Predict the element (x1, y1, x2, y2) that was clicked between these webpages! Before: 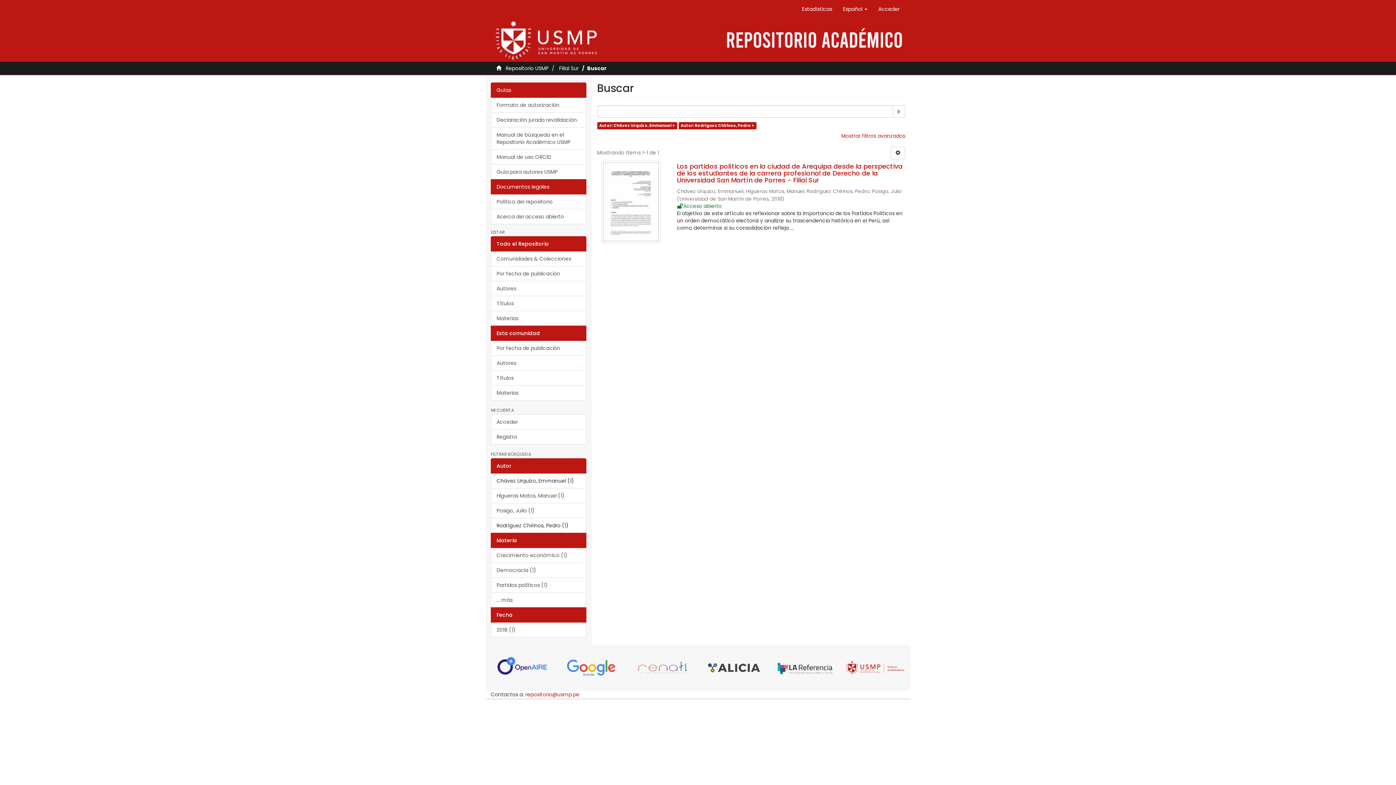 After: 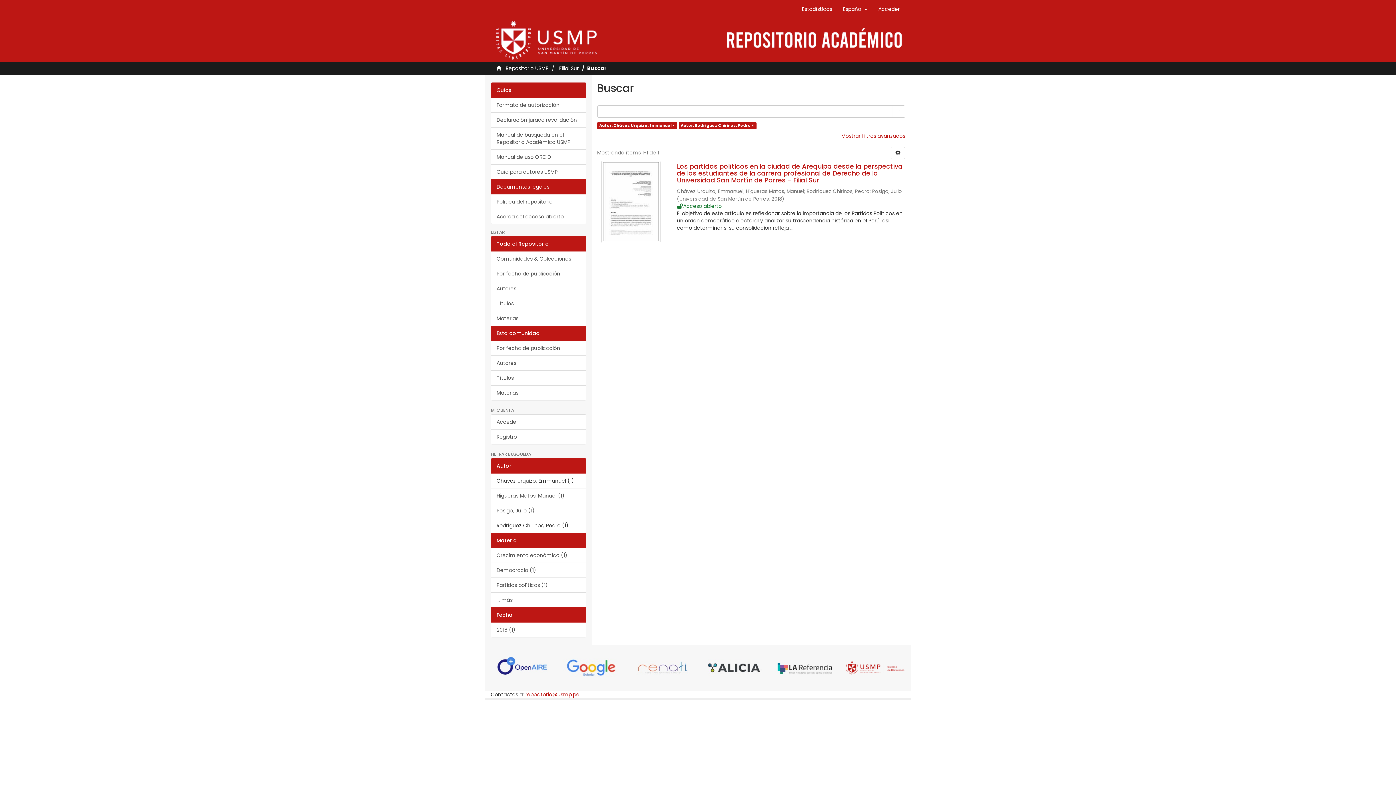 Action: bbox: (490, 236, 586, 251) label: Todo el Repositorio